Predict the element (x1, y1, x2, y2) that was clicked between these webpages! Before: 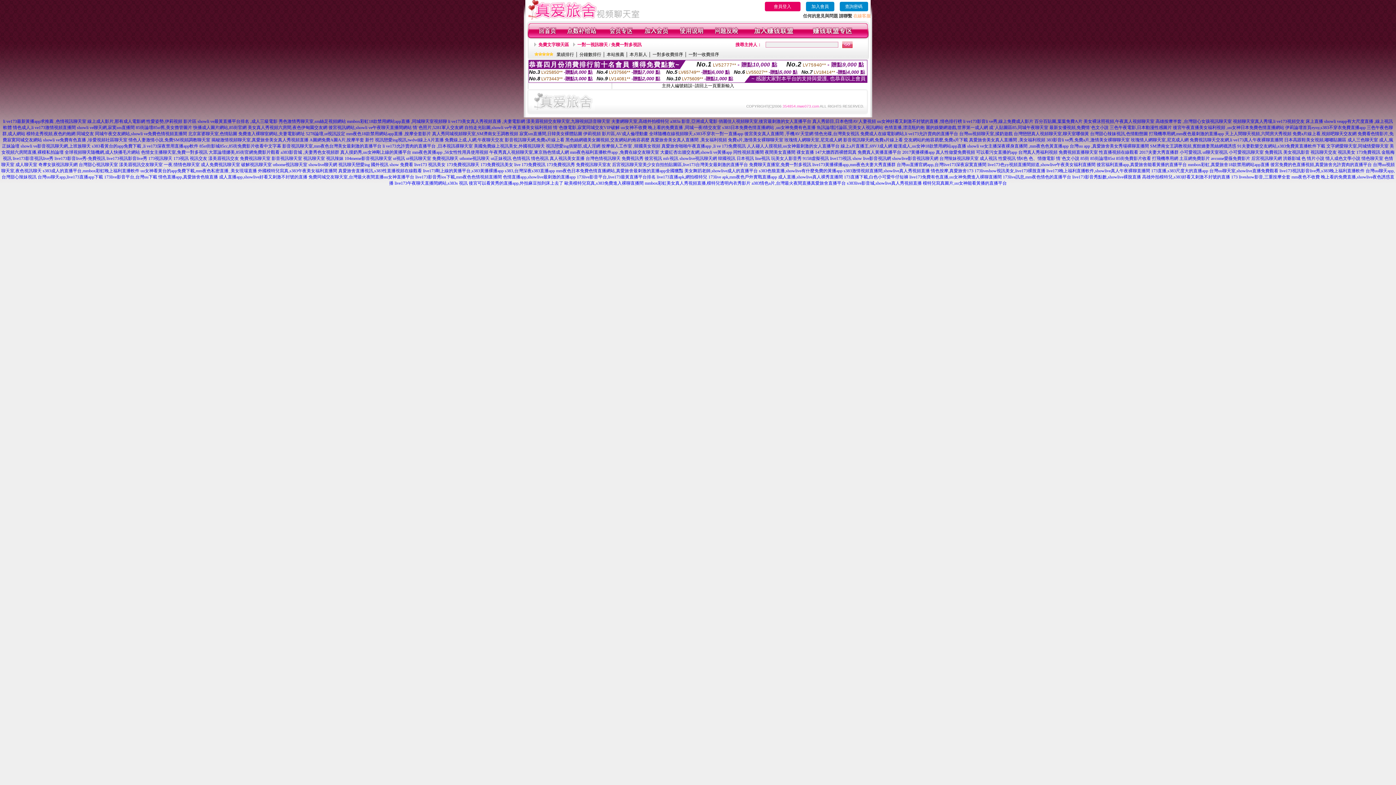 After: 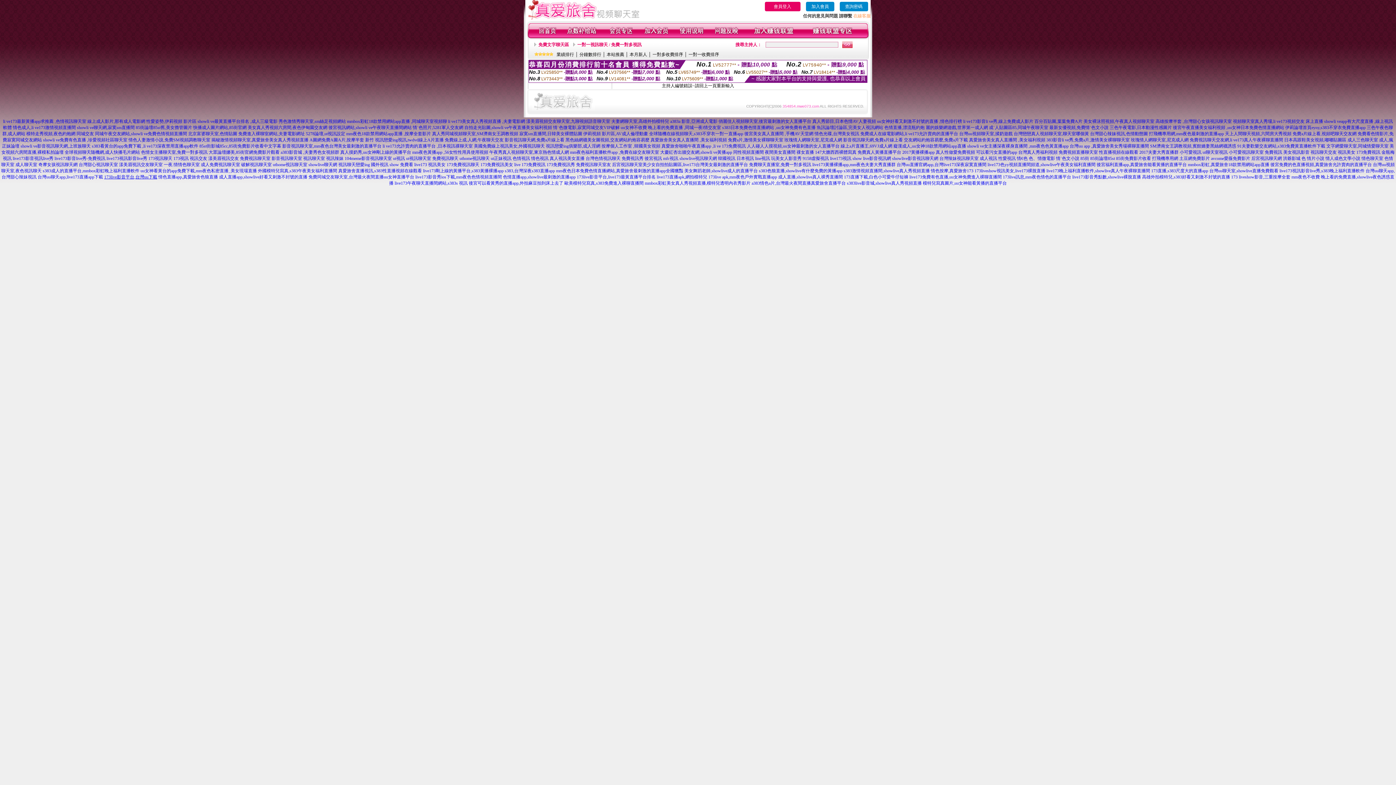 Action: label: 173live影音平台,台灣uu下載 bbox: (104, 174, 157, 179)